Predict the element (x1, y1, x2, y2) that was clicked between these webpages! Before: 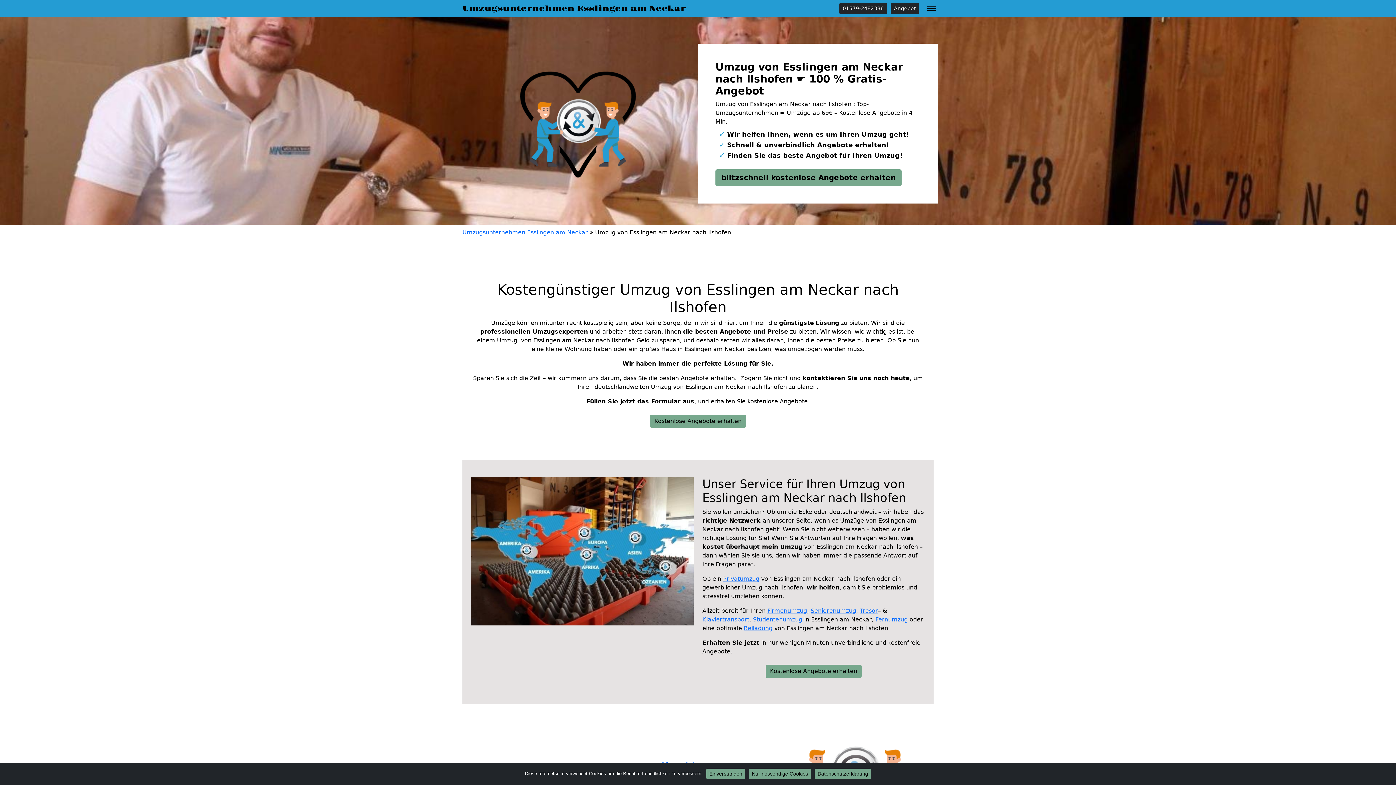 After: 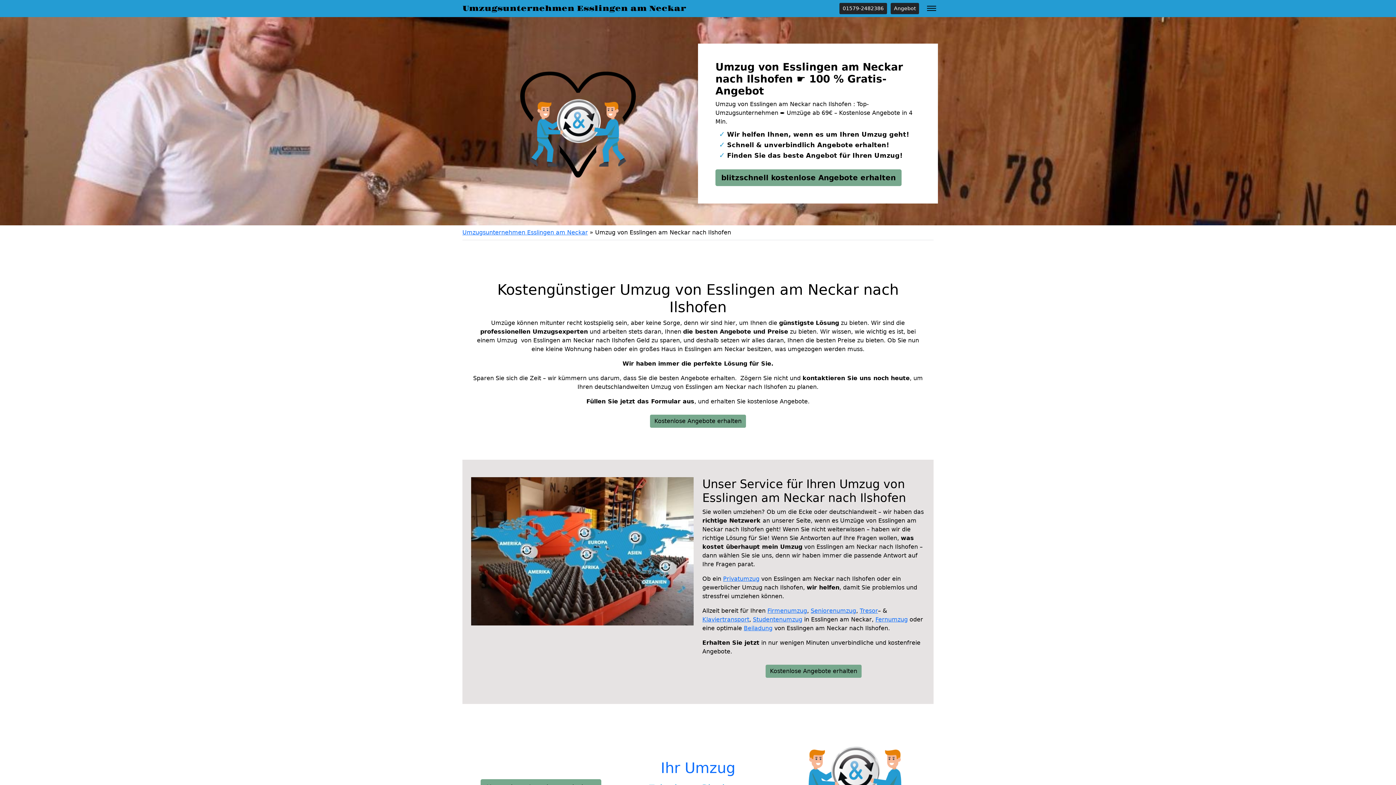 Action: bbox: (749, 769, 811, 779) label: Nur notwendige Cookies